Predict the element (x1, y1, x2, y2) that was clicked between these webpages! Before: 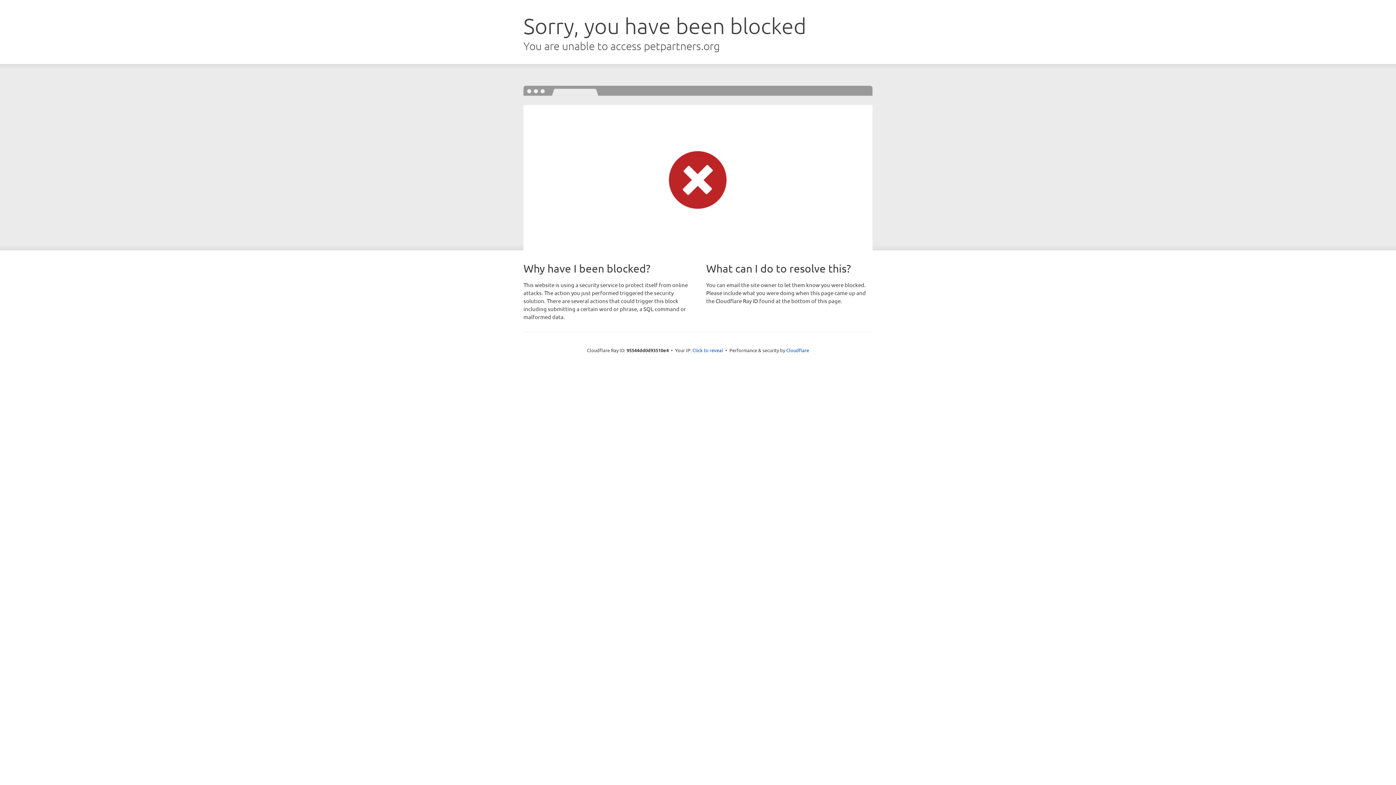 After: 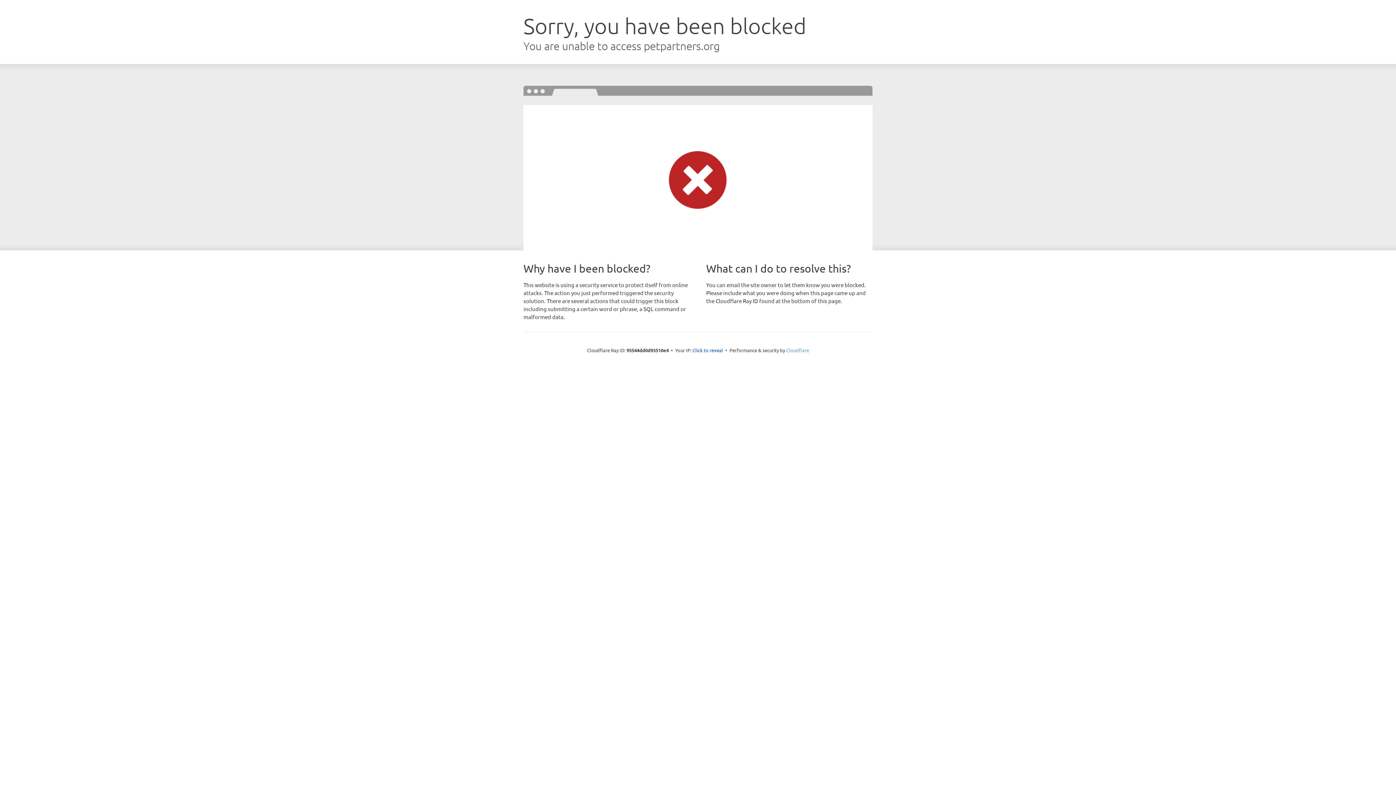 Action: label: Cloudflare bbox: (786, 347, 809, 353)